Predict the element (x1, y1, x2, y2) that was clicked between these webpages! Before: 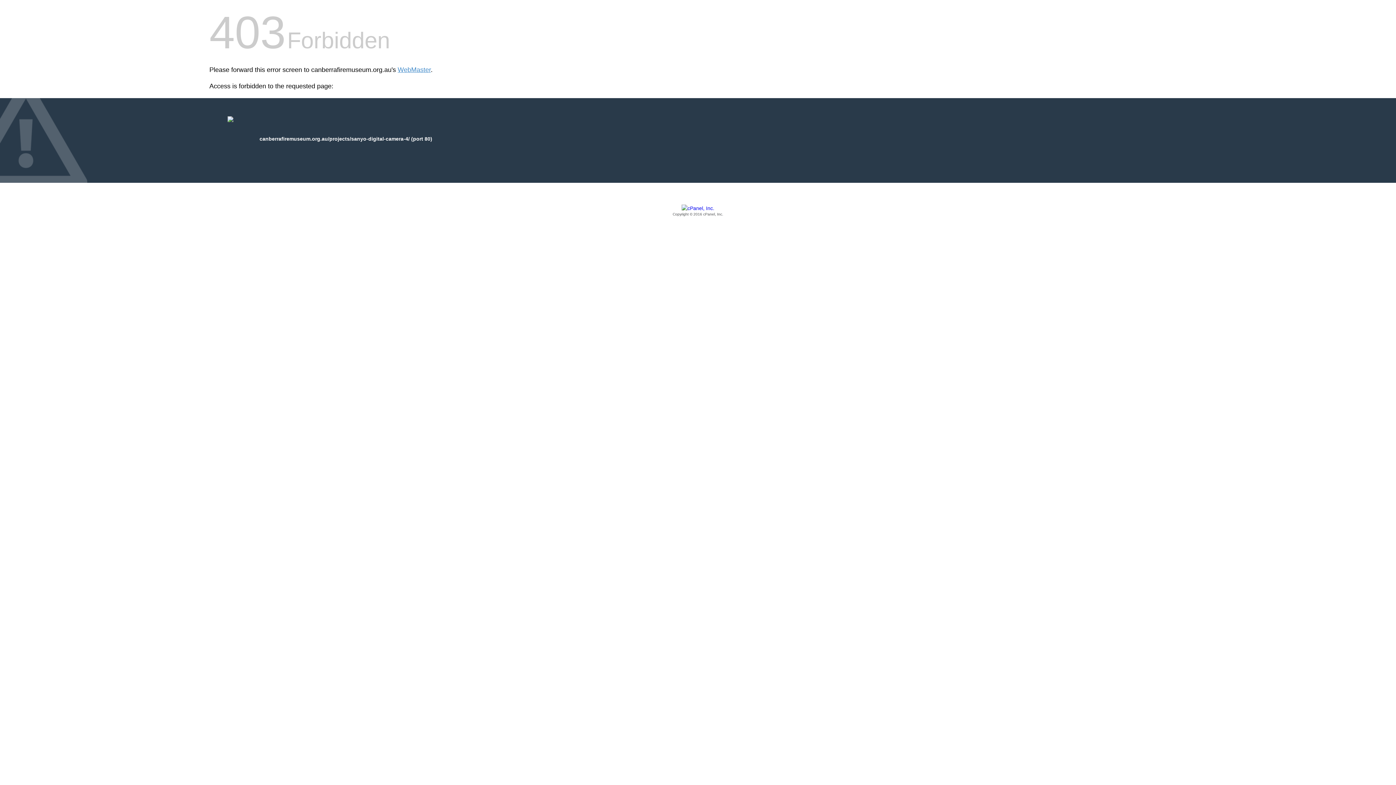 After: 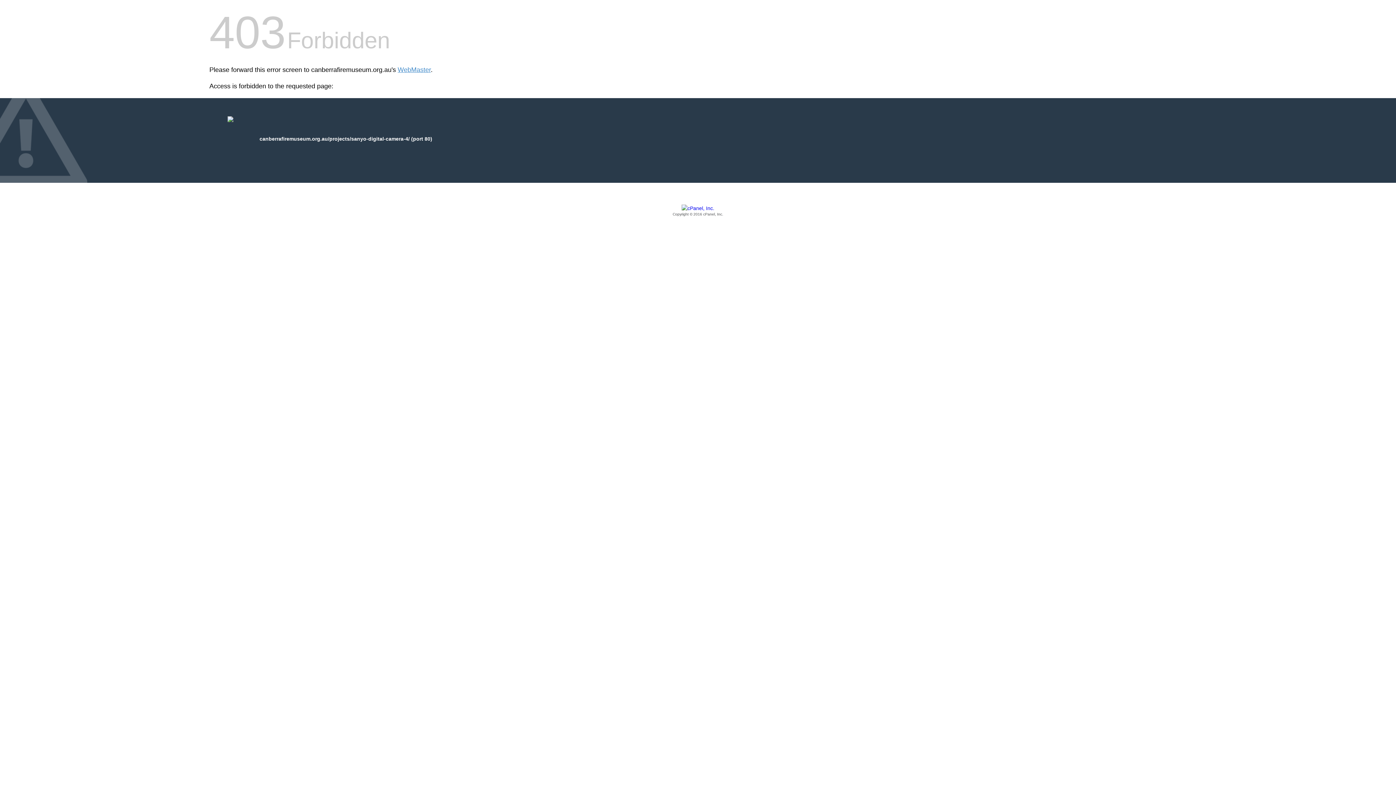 Action: label: Copyright © 2016 cPanel, Inc. bbox: (209, 205, 1186, 217)